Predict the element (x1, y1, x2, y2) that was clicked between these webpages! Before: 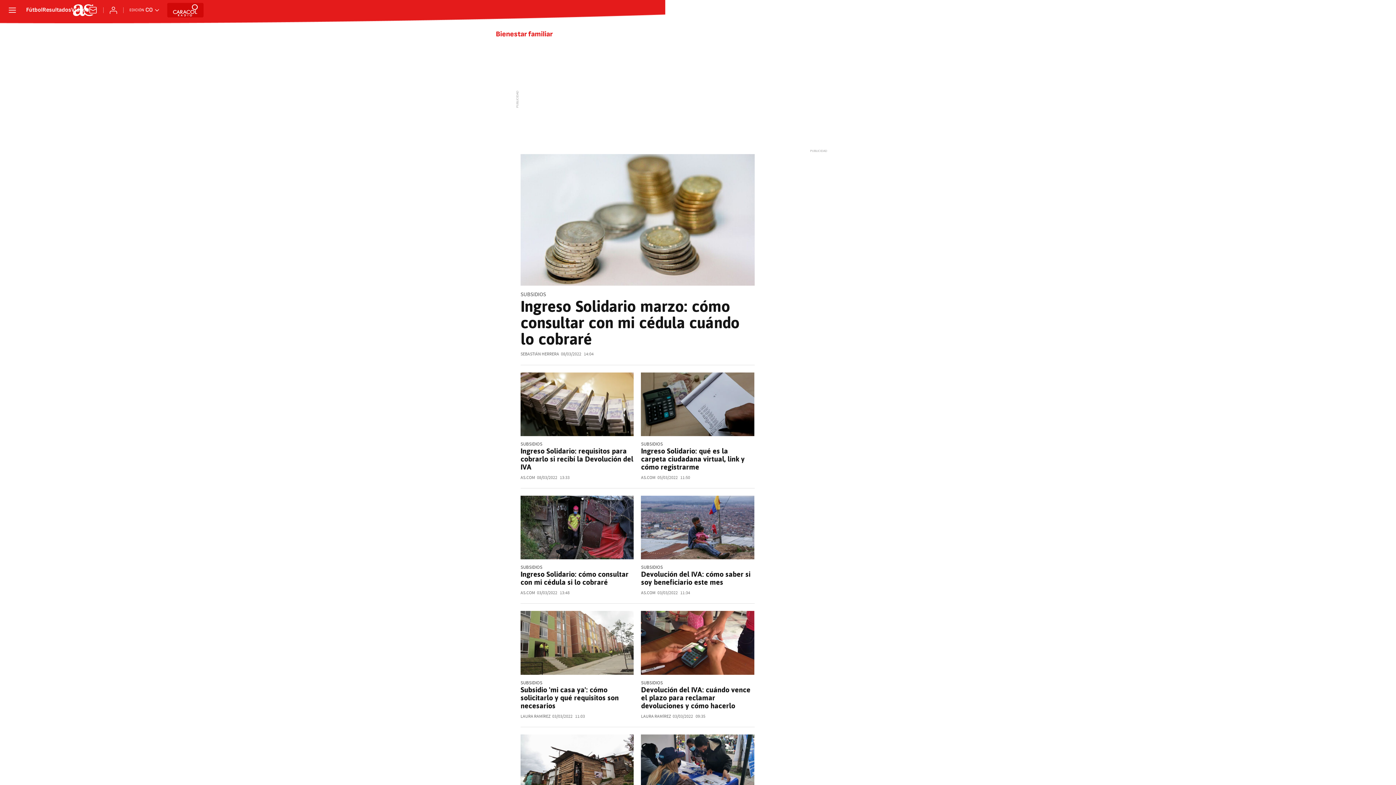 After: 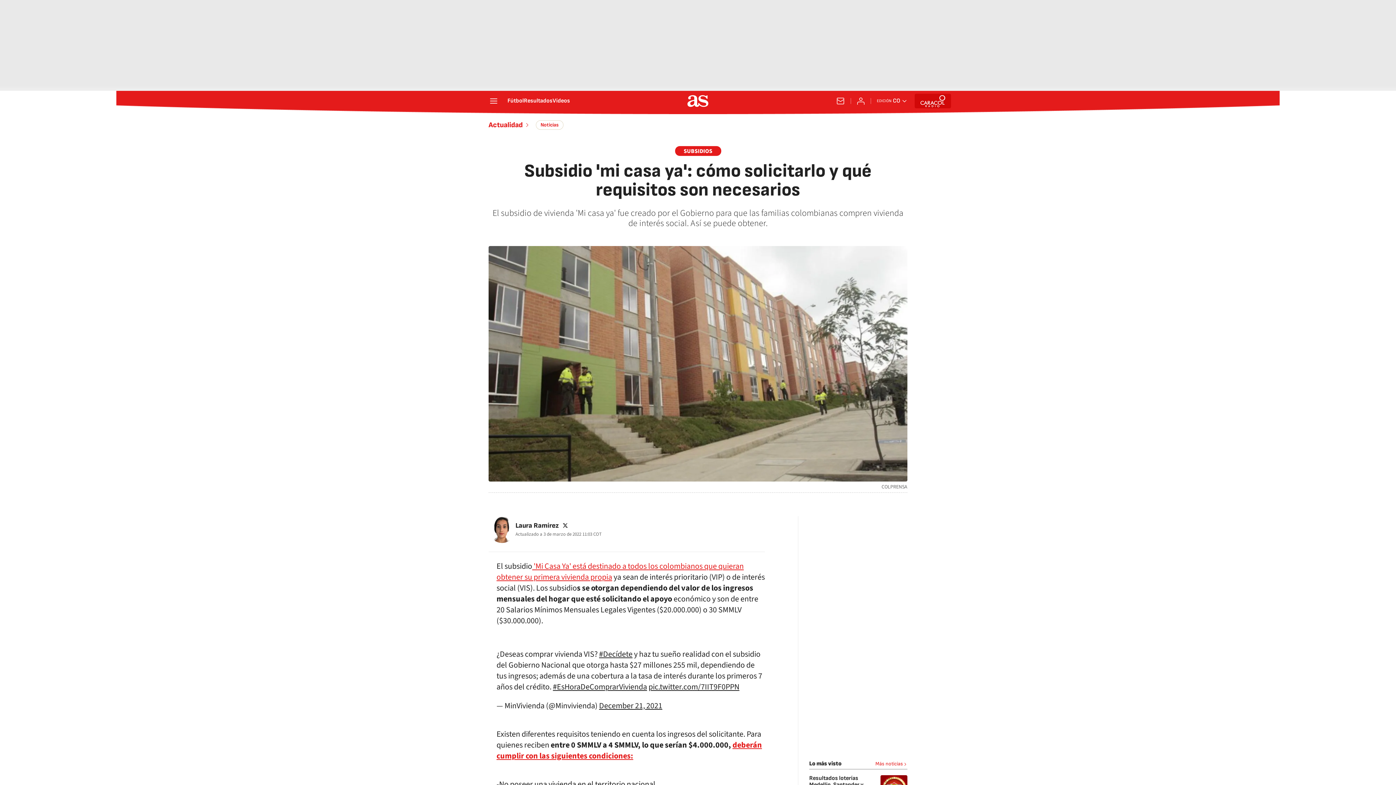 Action: bbox: (520, 685, 618, 710) label: Subsidio 'mi casa ya': cómo solicitarlo y qué requisitos son necesarios